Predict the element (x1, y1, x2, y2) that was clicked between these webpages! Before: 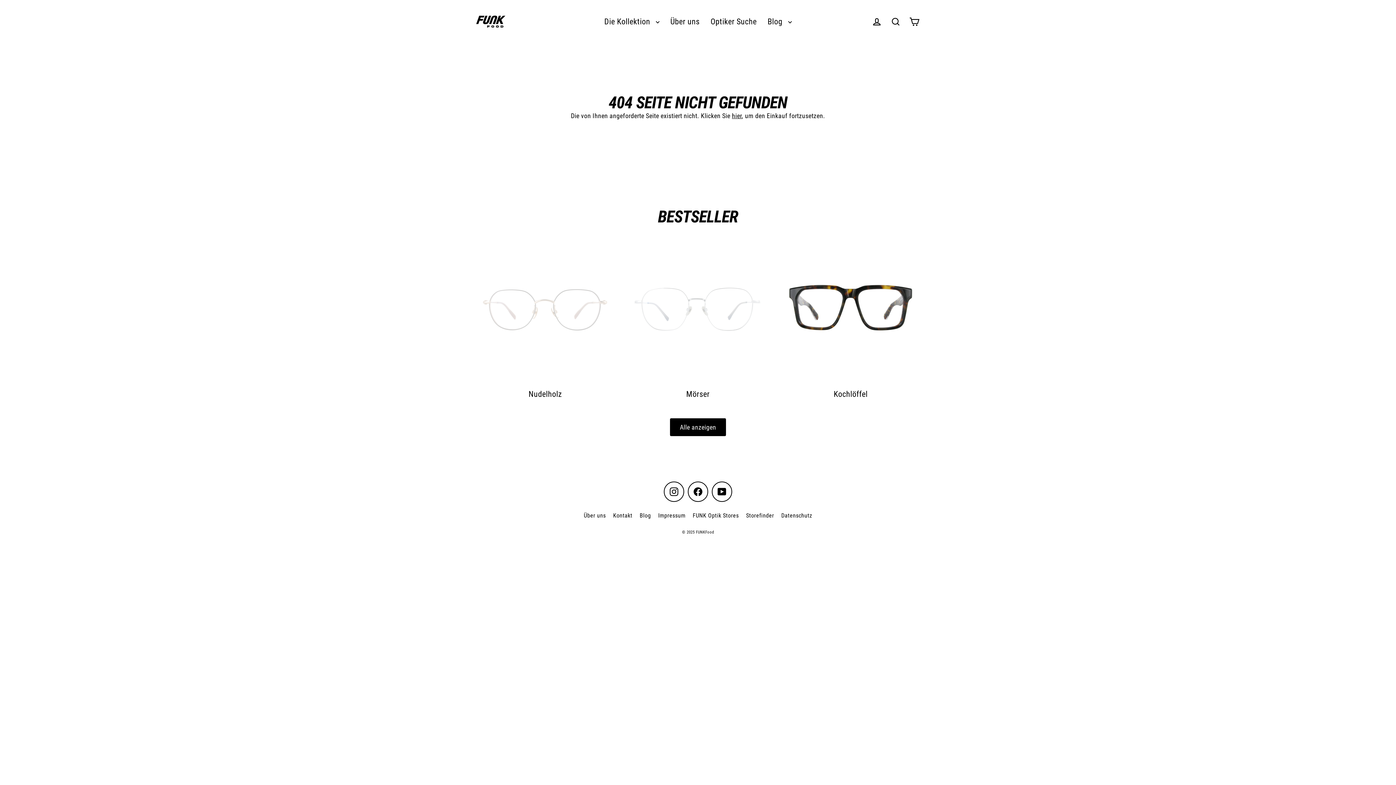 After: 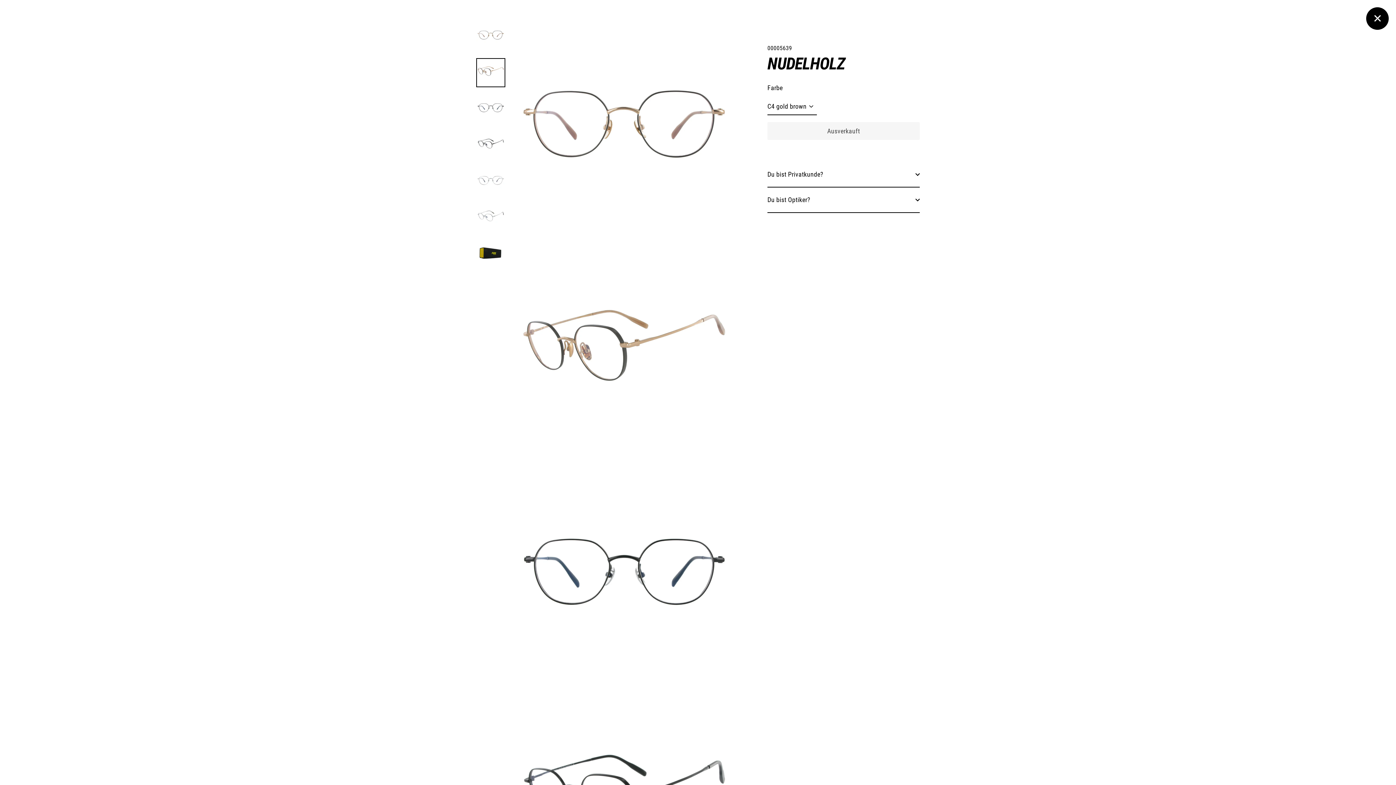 Action: bbox: (476, 246, 614, 404) label: Nudelholz